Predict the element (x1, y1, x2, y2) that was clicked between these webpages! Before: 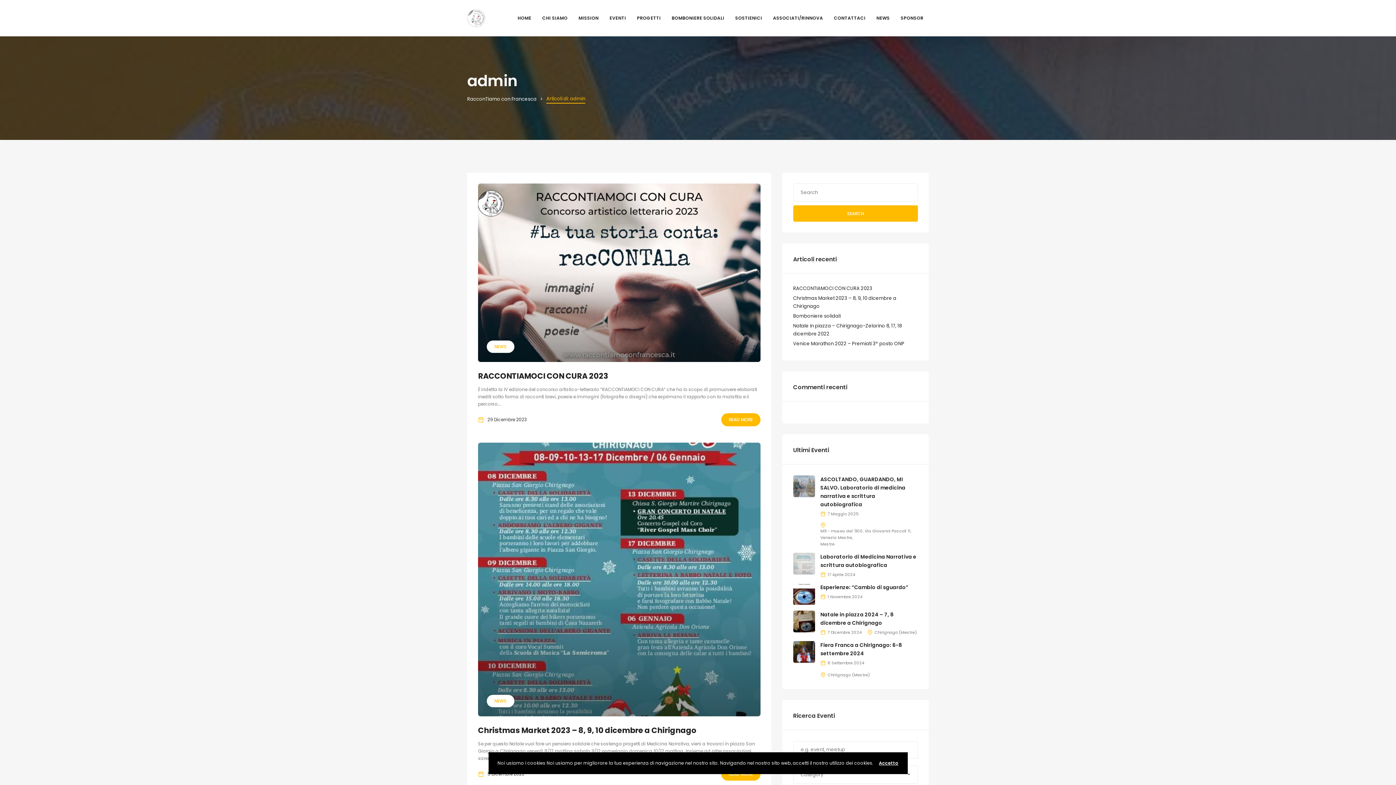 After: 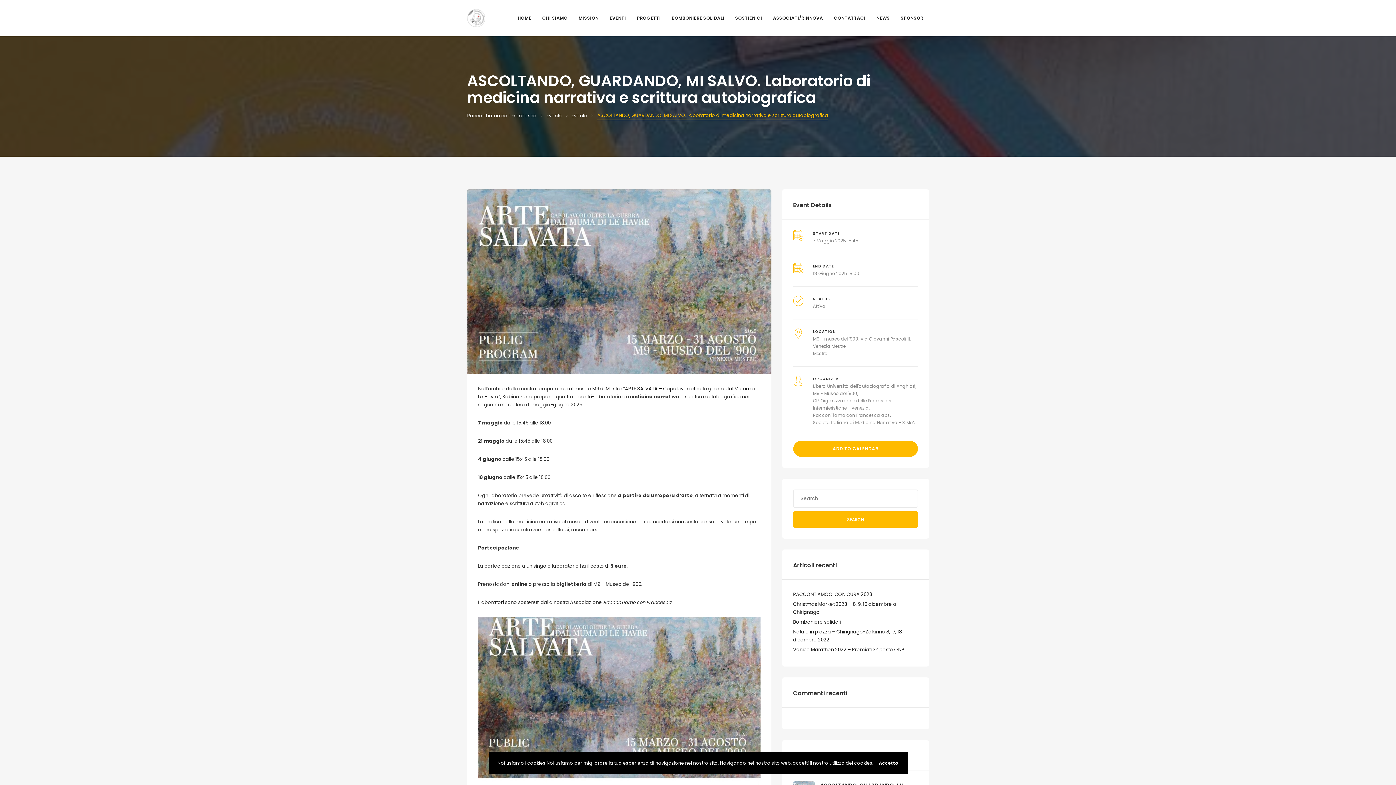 Action: bbox: (793, 482, 815, 489)